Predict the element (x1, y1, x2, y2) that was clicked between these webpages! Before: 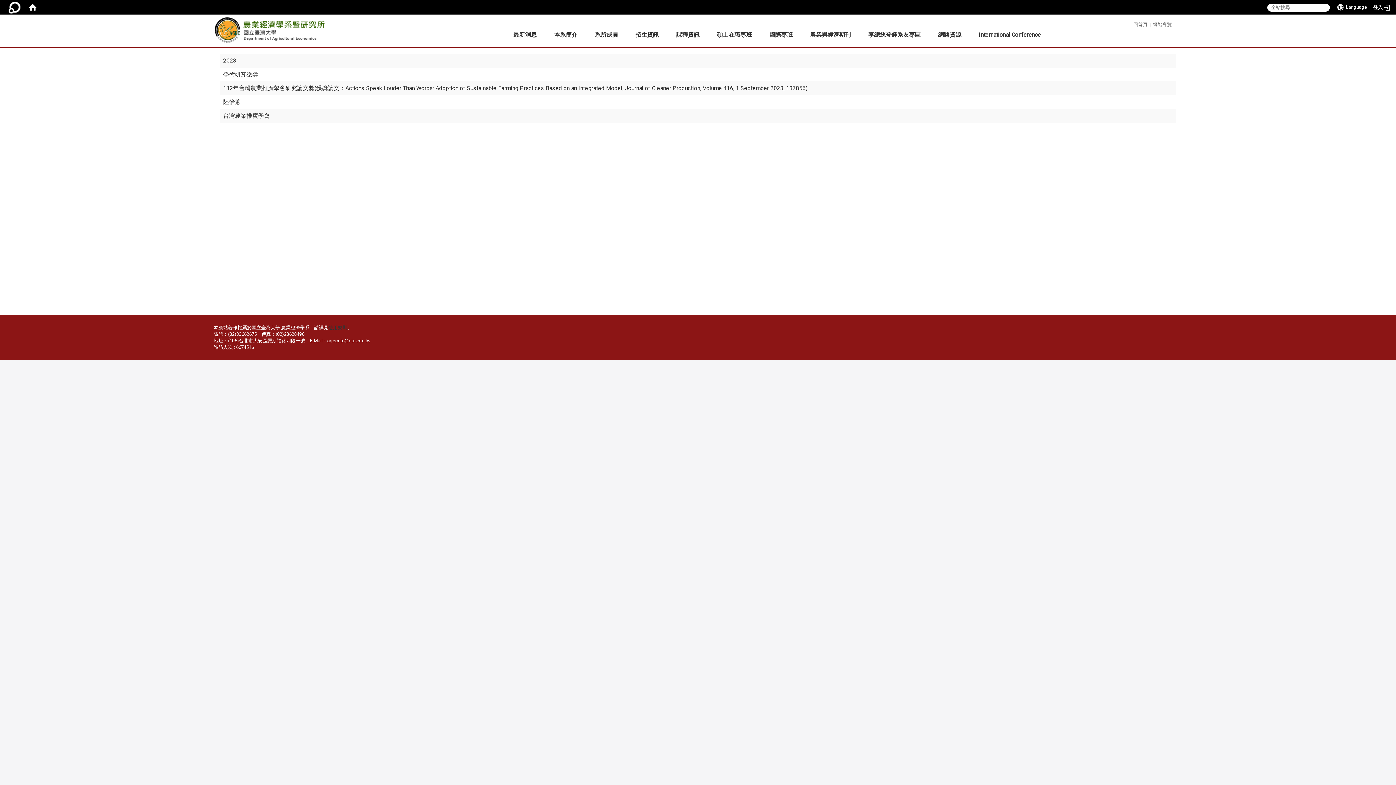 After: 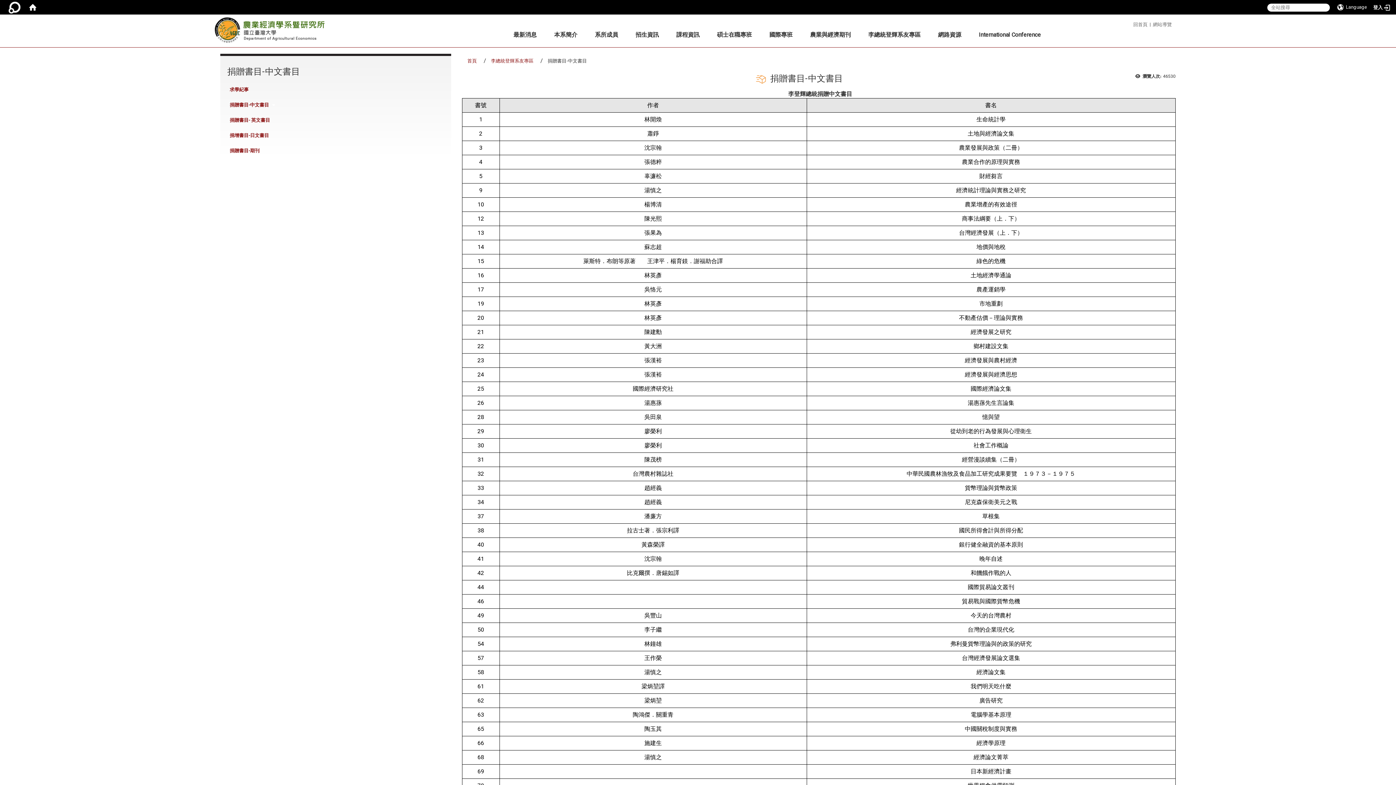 Action: bbox: (865, 28, 923, 41) label: 李總統登輝系友專區